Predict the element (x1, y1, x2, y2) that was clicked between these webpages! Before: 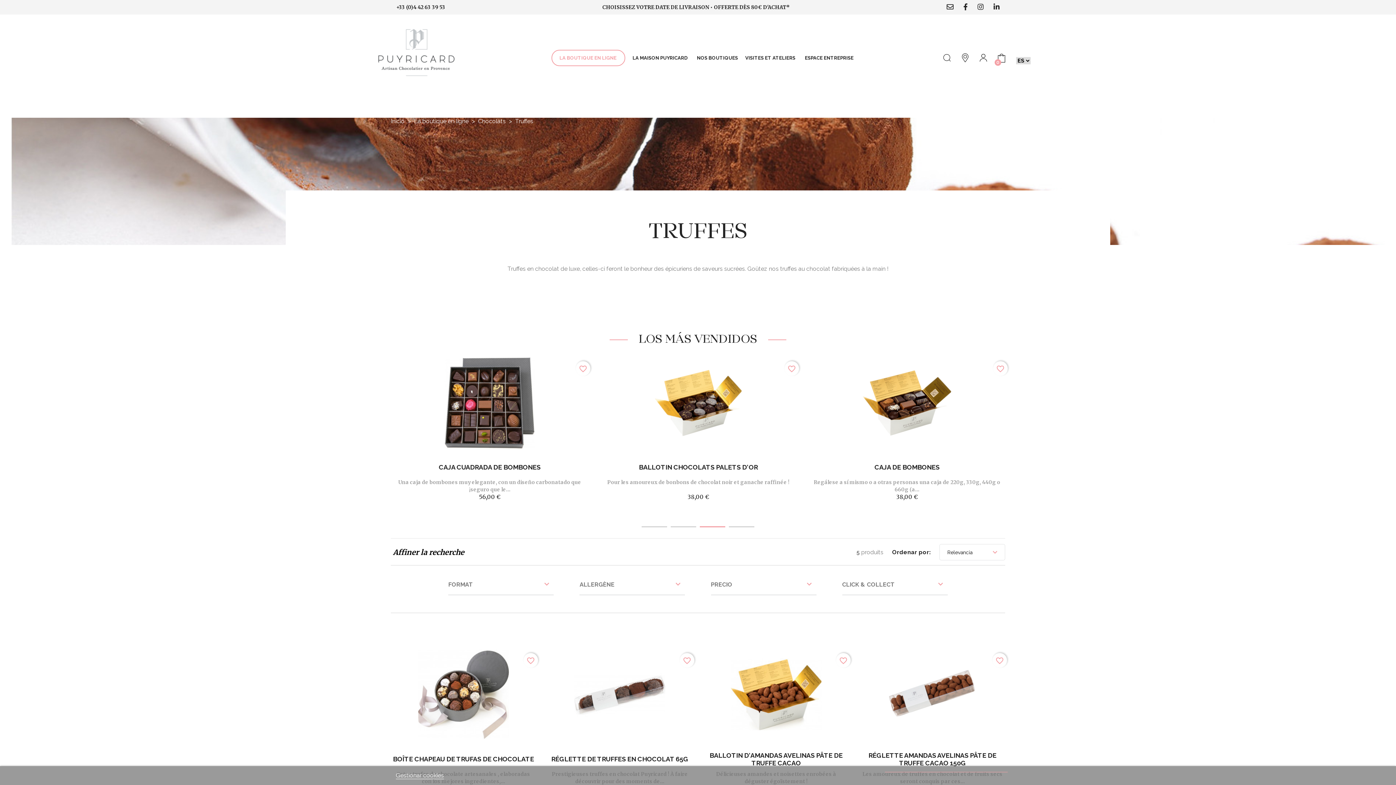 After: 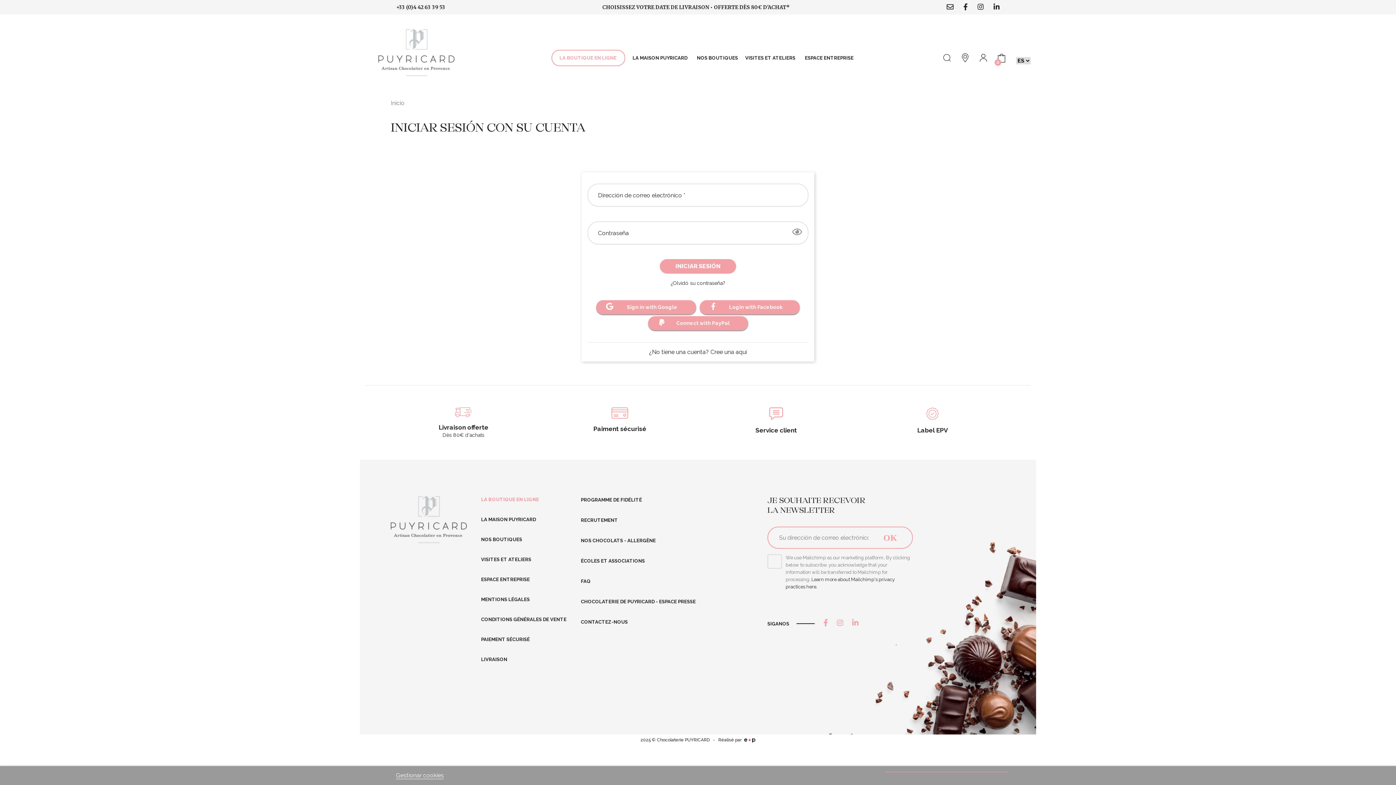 Action: bbox: (979, 53, 987, 60)